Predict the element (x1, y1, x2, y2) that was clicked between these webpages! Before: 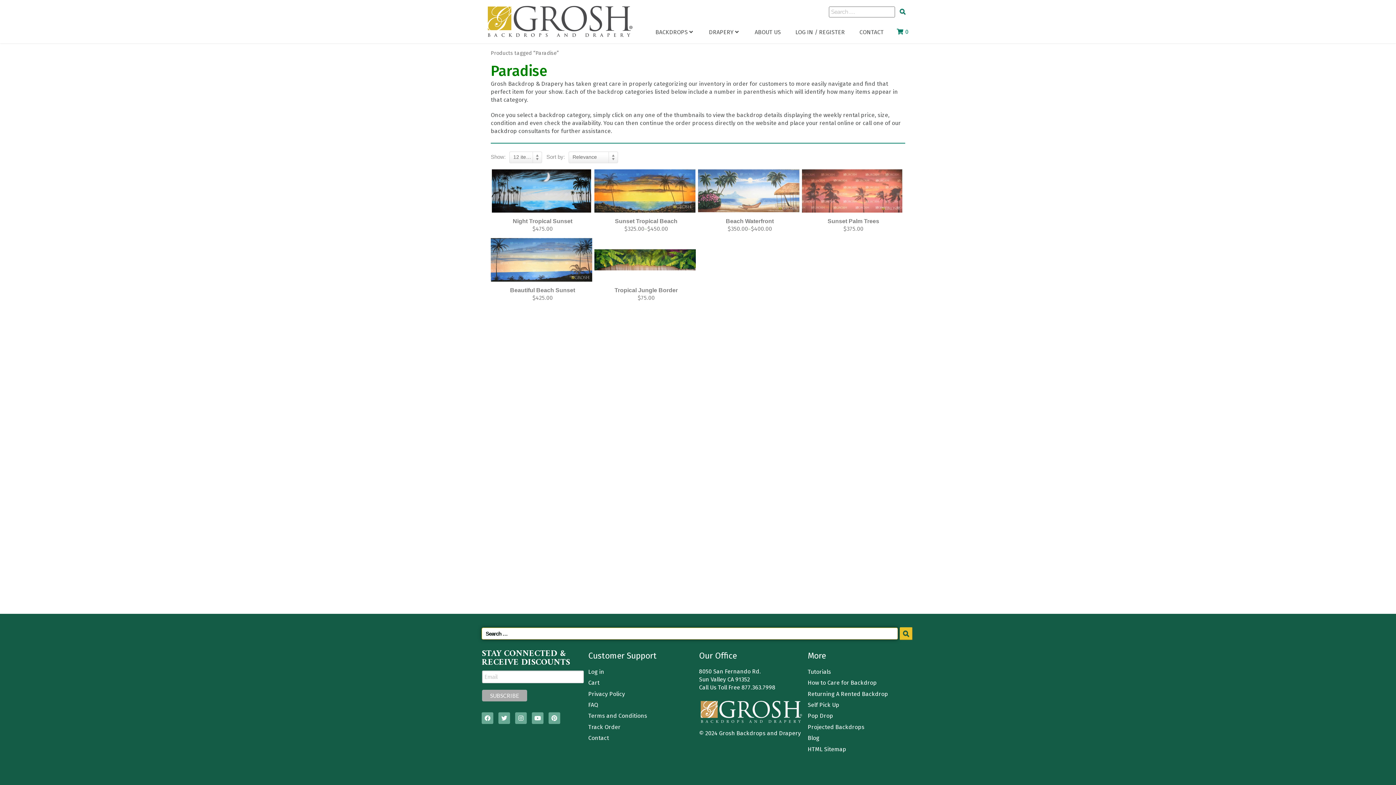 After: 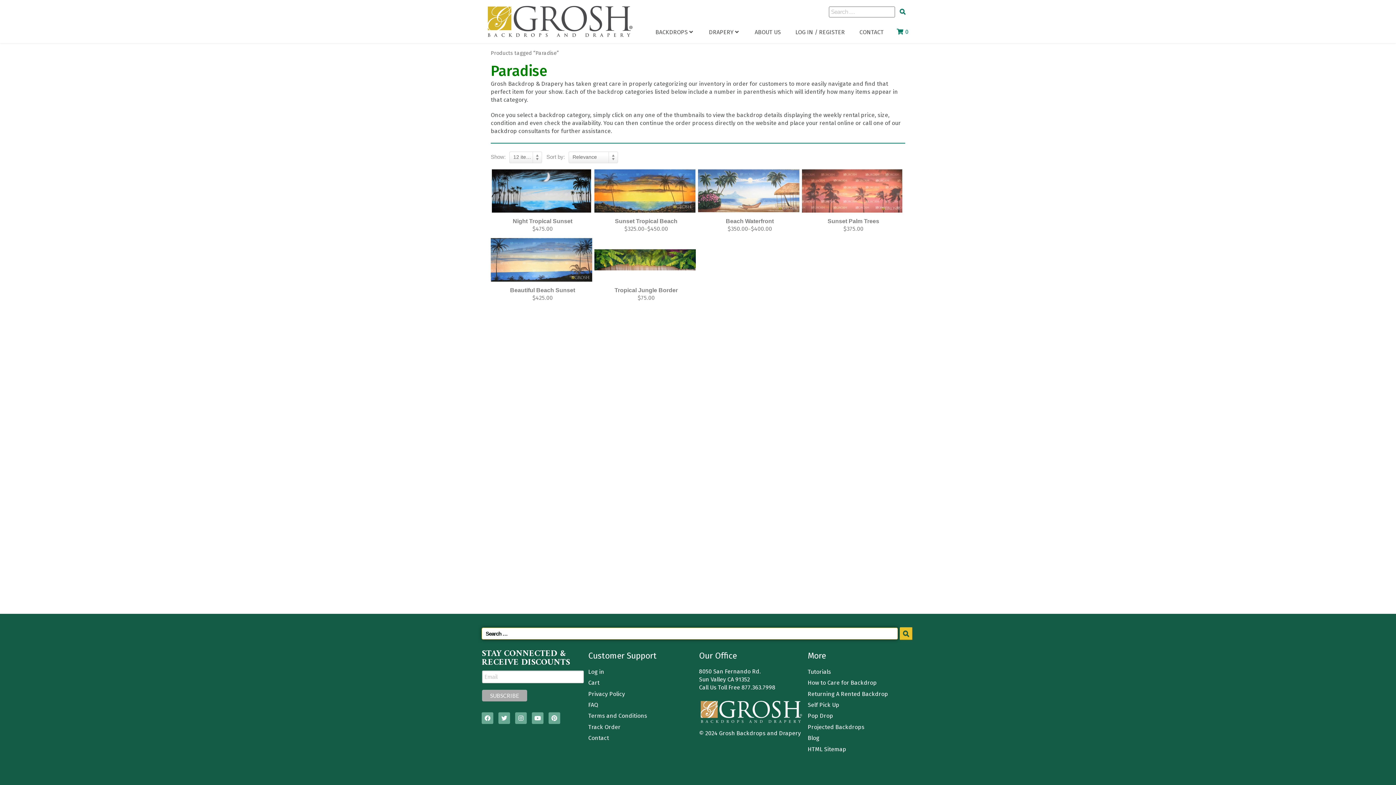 Action: bbox: (588, 712, 695, 723) label: Terms and Conditions